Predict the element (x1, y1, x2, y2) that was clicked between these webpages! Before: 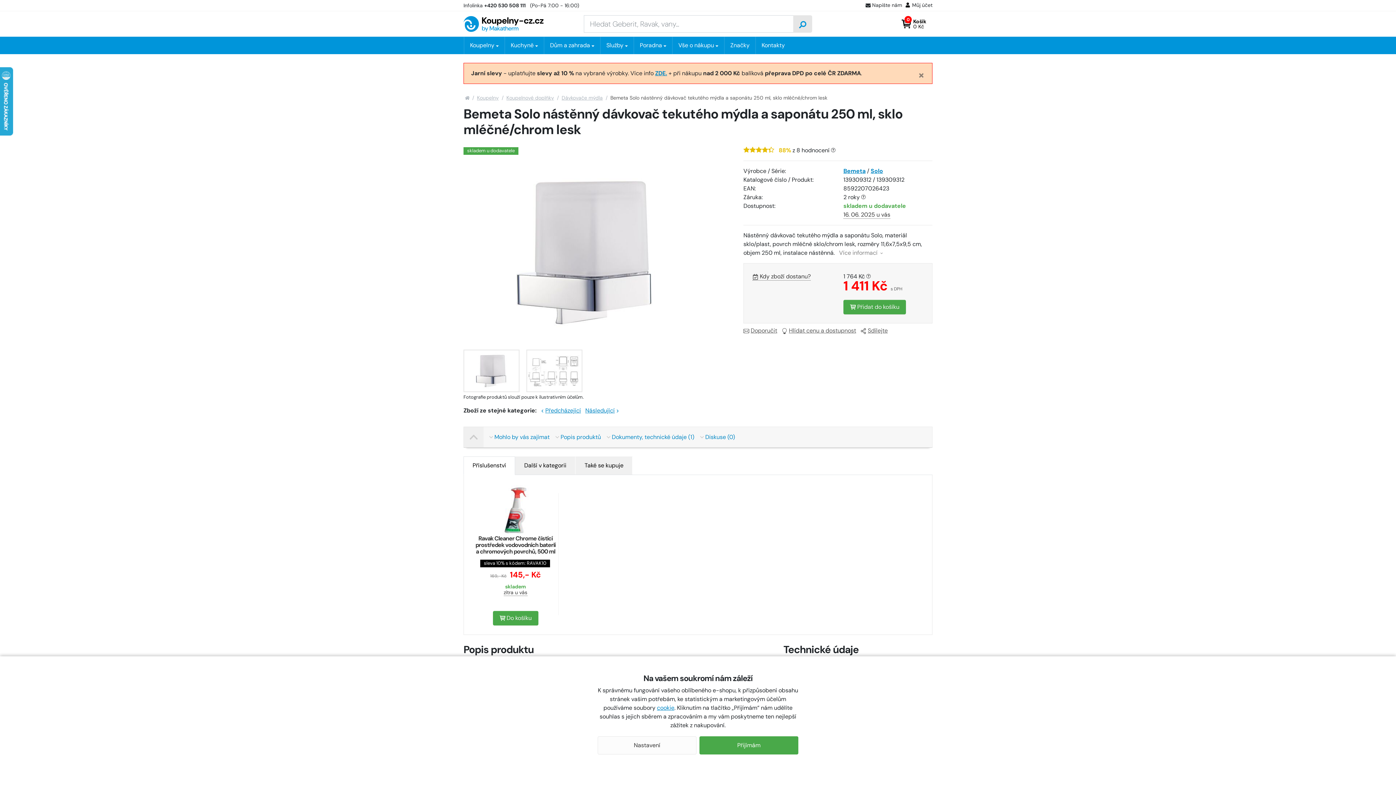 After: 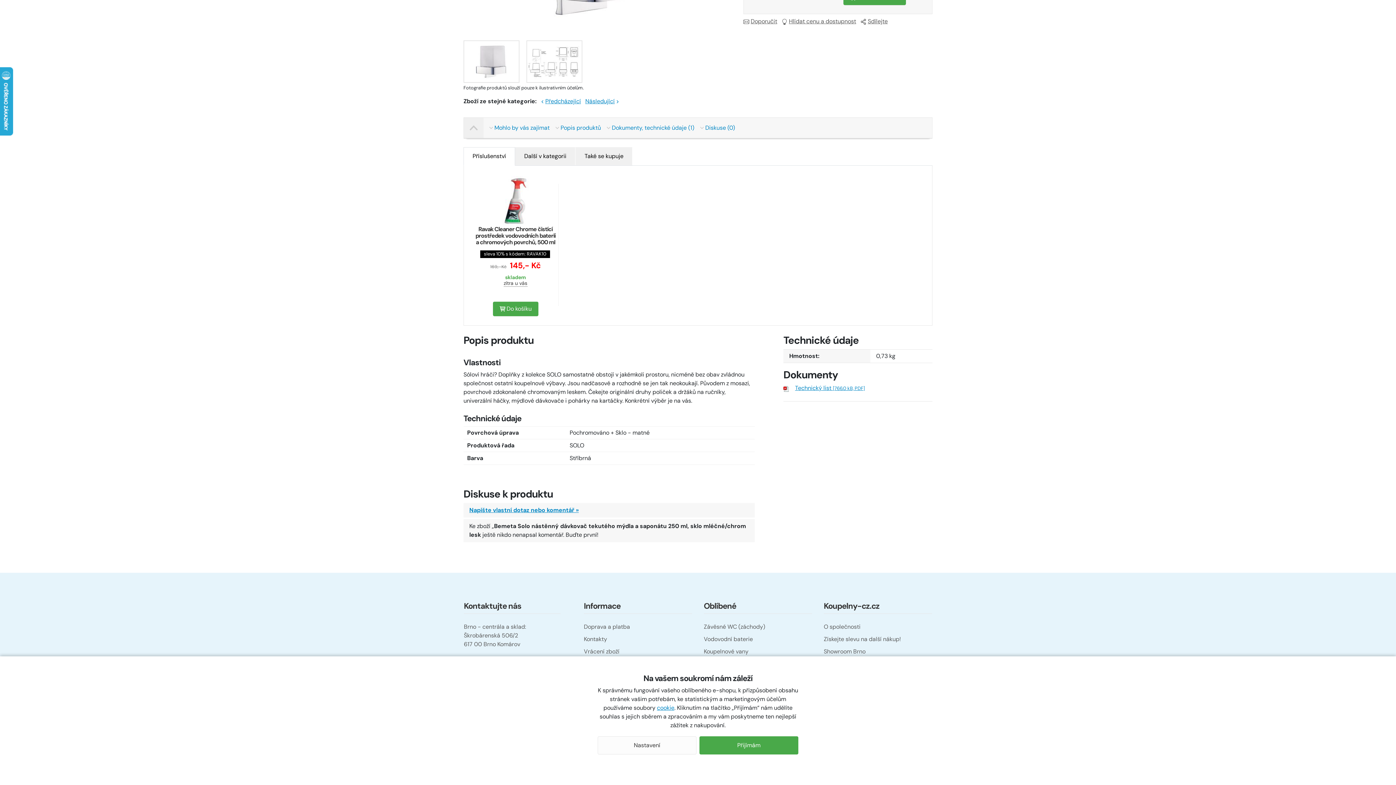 Action: label: Diskuse (0) bbox: (700, 427, 735, 447)